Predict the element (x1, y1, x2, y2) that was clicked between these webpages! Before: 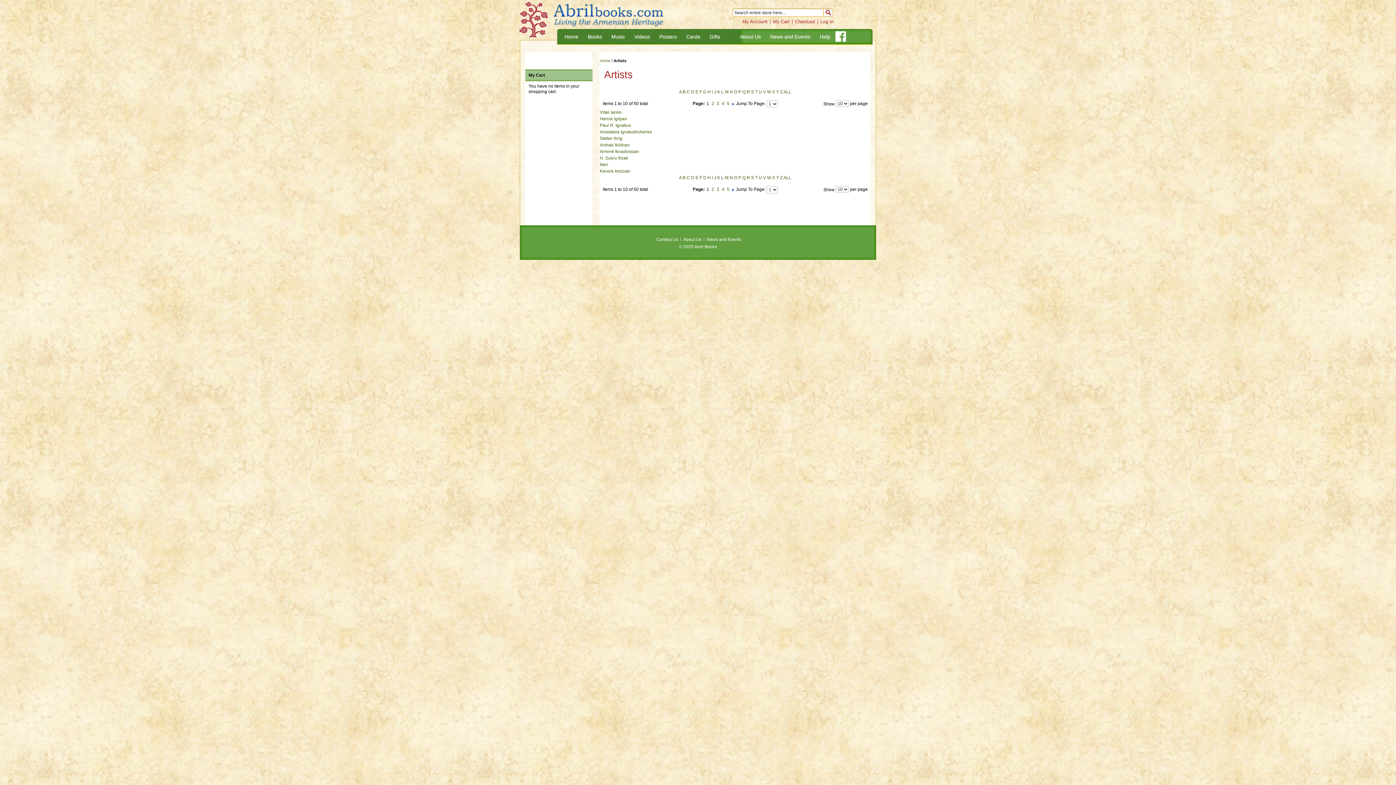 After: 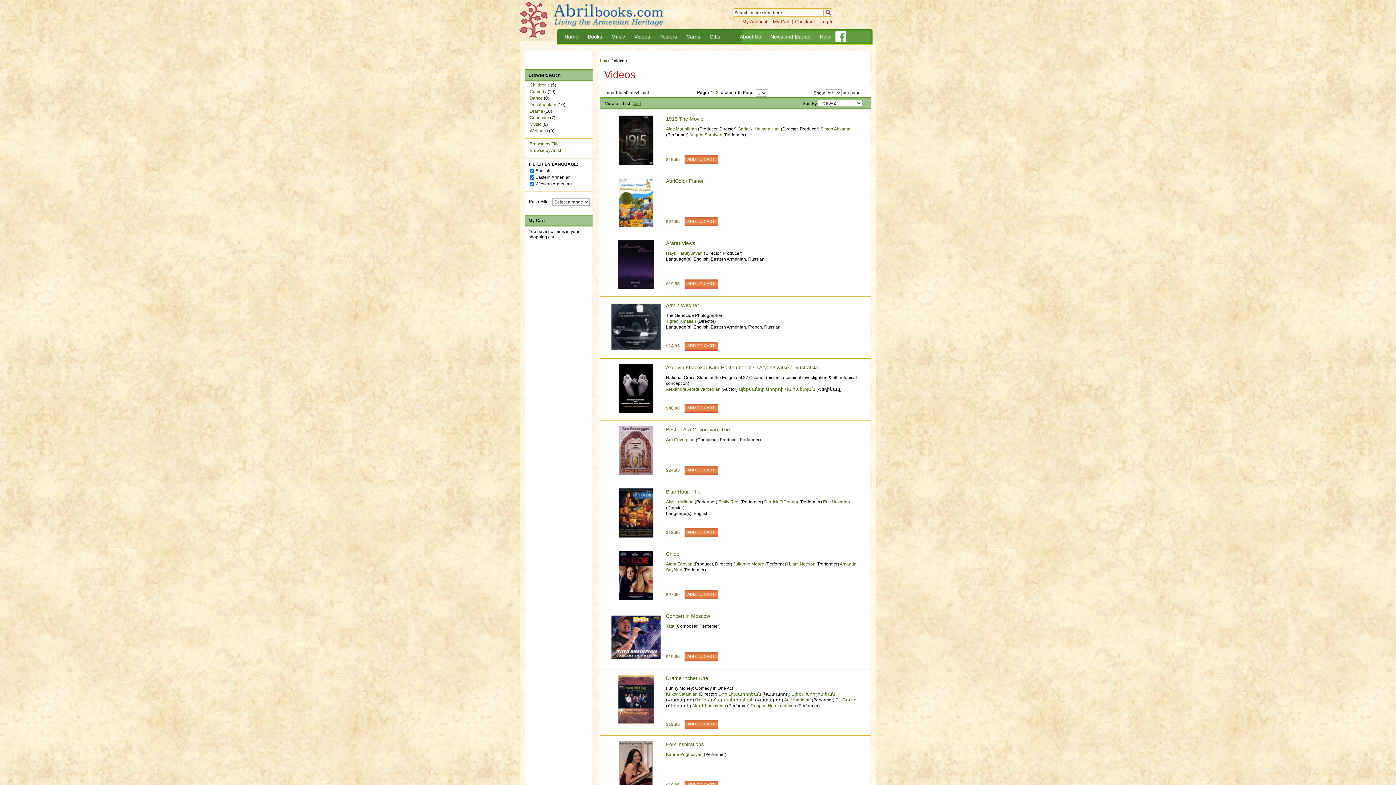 Action: label: Videos bbox: (629, 30, 654, 40)